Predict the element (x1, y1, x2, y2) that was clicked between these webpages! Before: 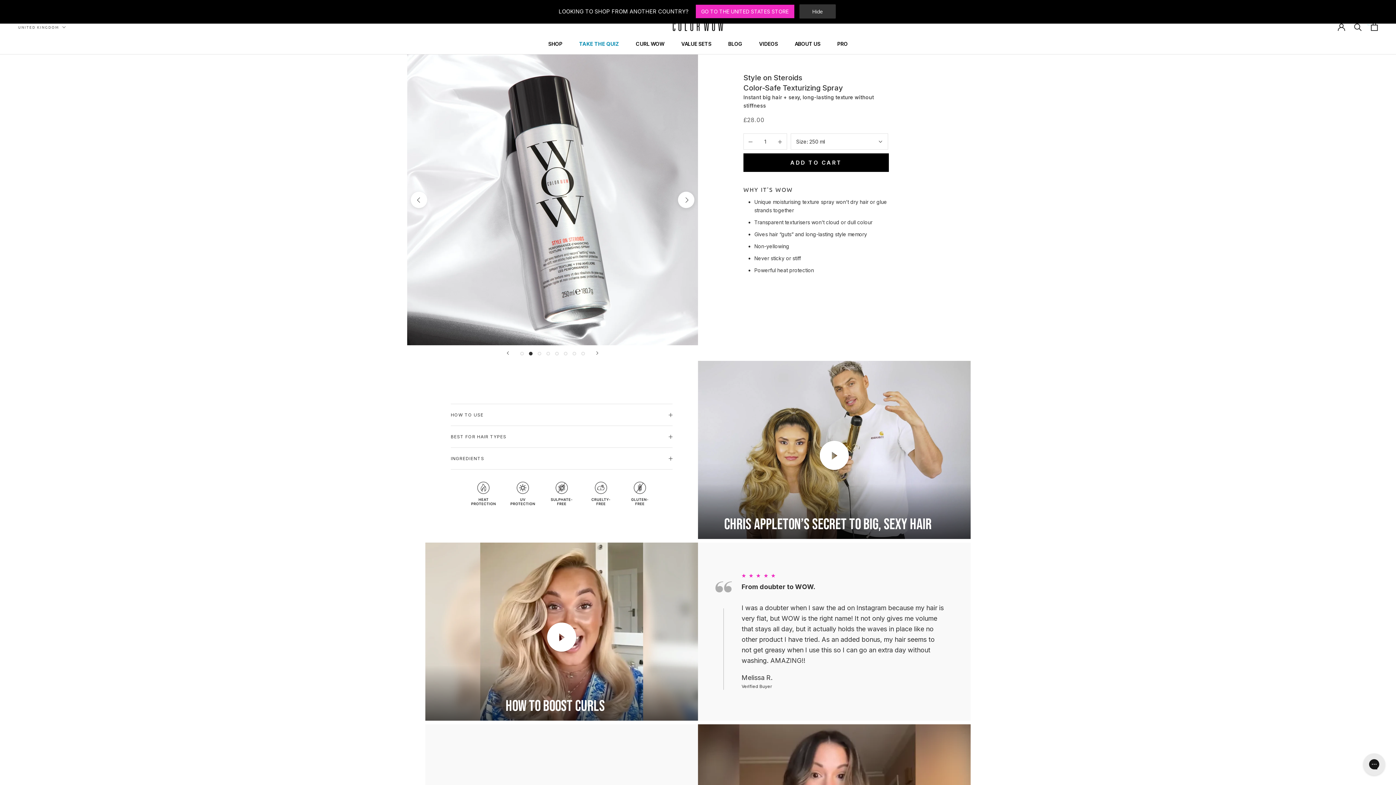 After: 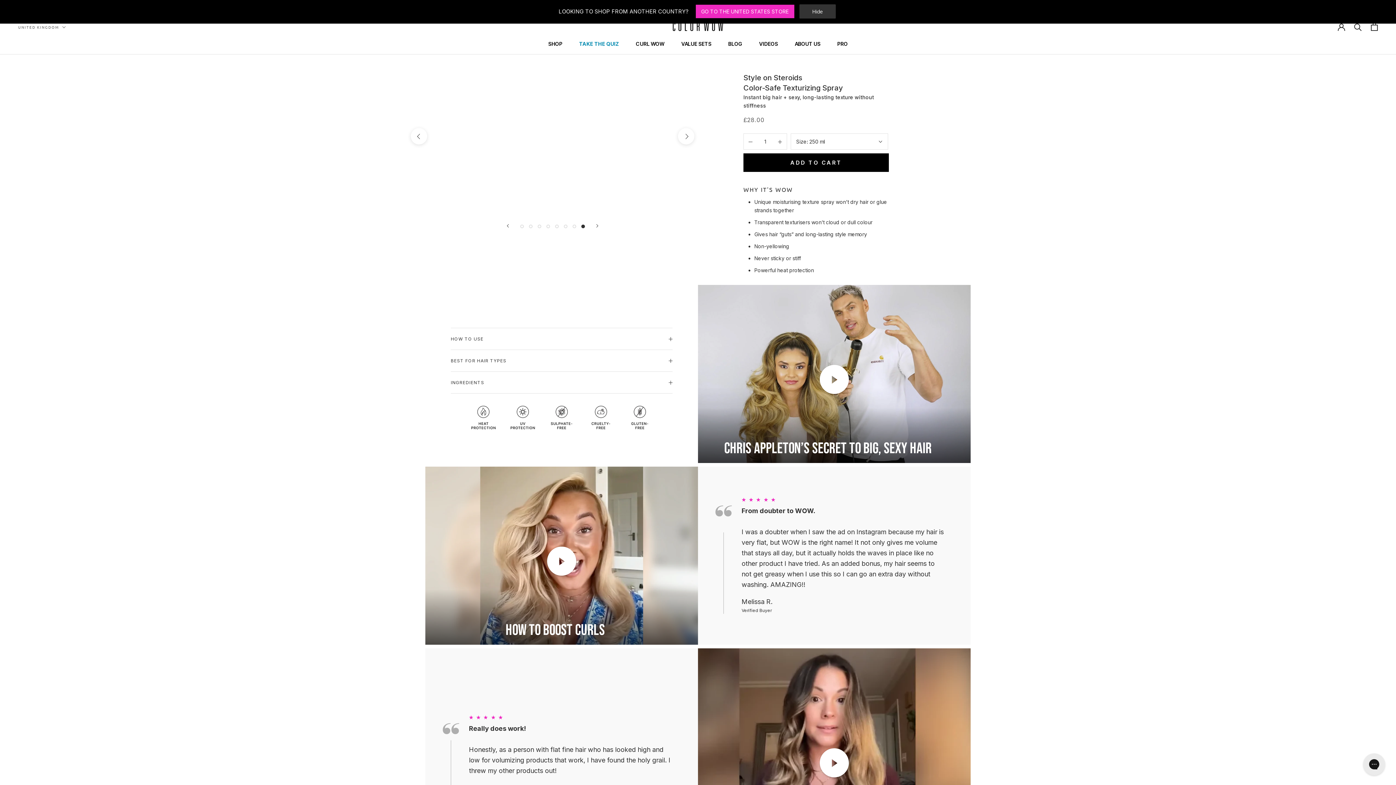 Action: label: Show image 8 bbox: (581, 352, 585, 355)